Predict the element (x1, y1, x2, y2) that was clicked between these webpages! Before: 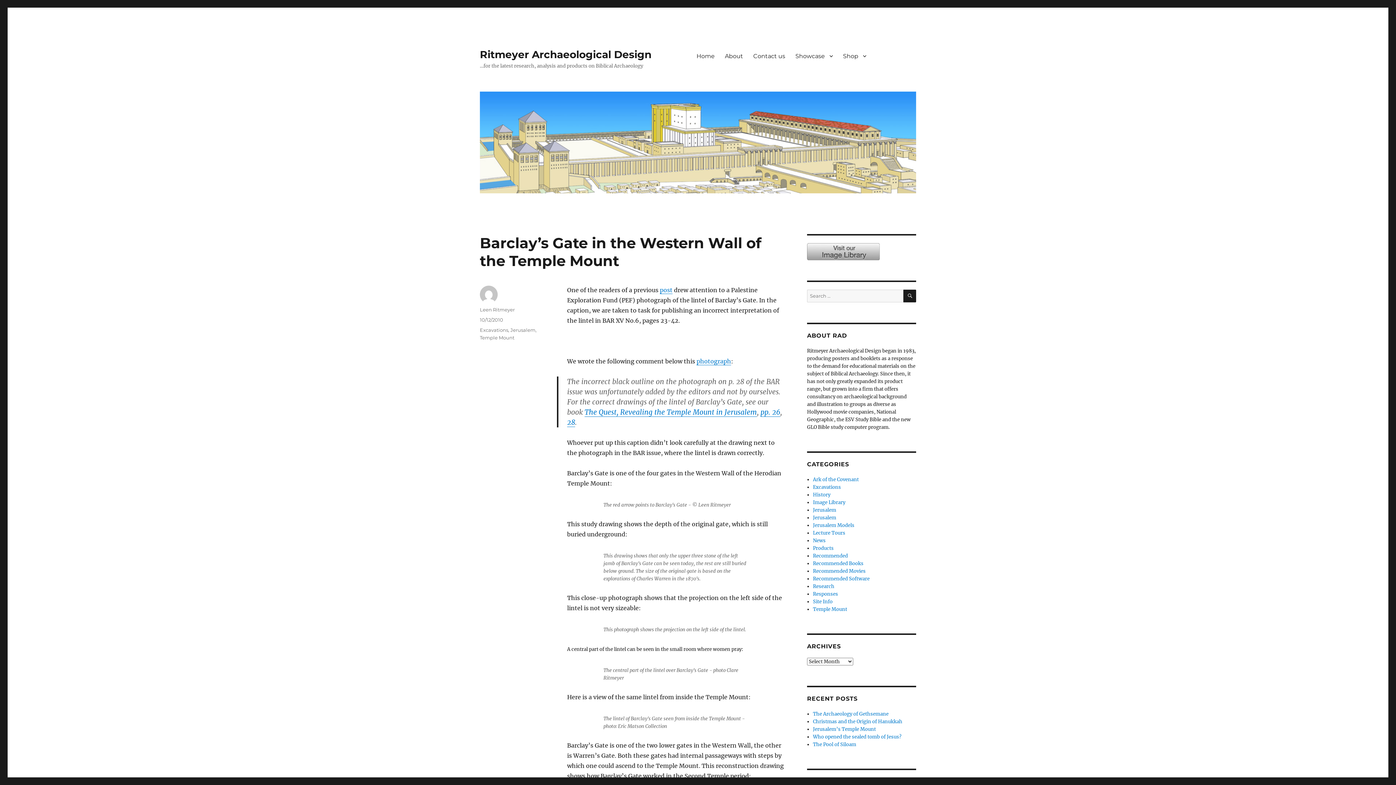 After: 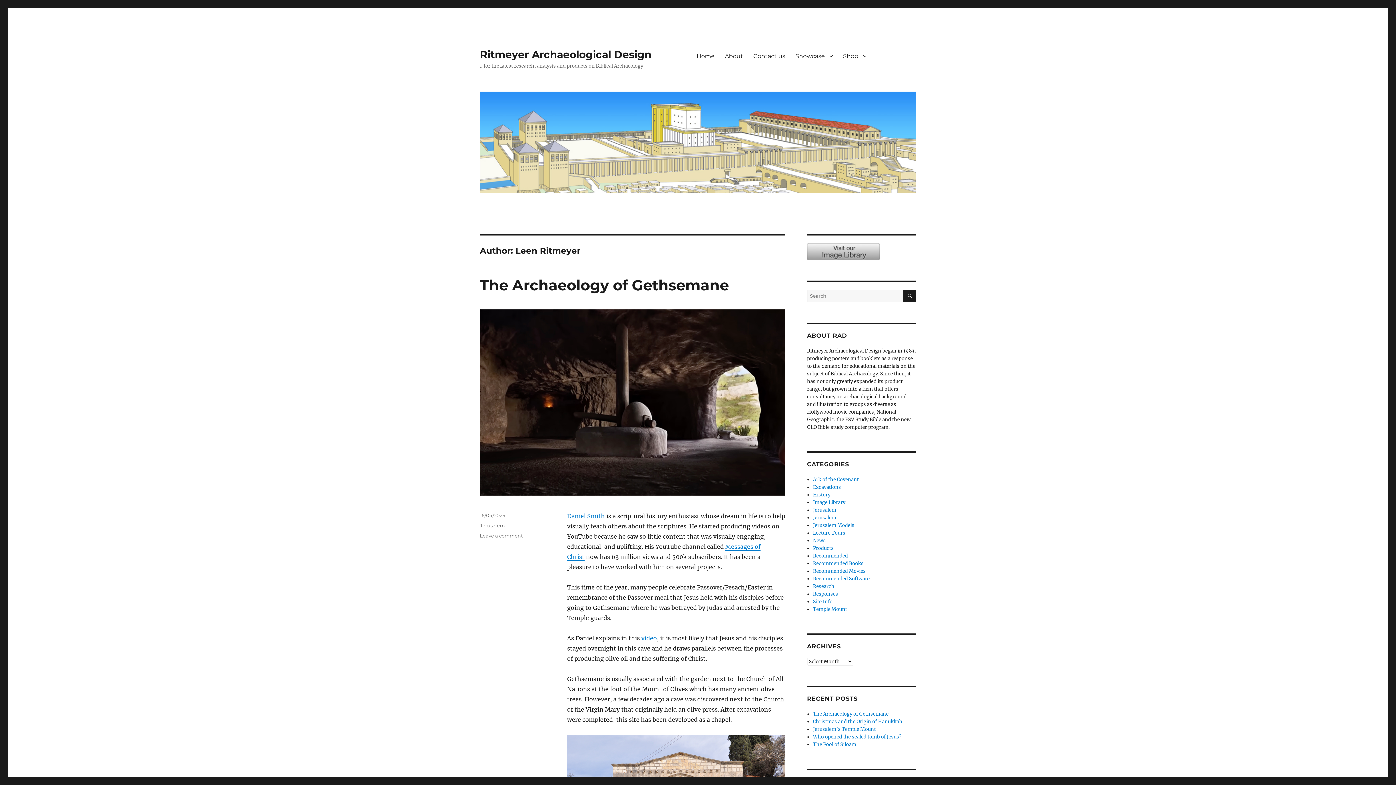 Action: label: Leen Ritmeyer bbox: (480, 306, 514, 312)